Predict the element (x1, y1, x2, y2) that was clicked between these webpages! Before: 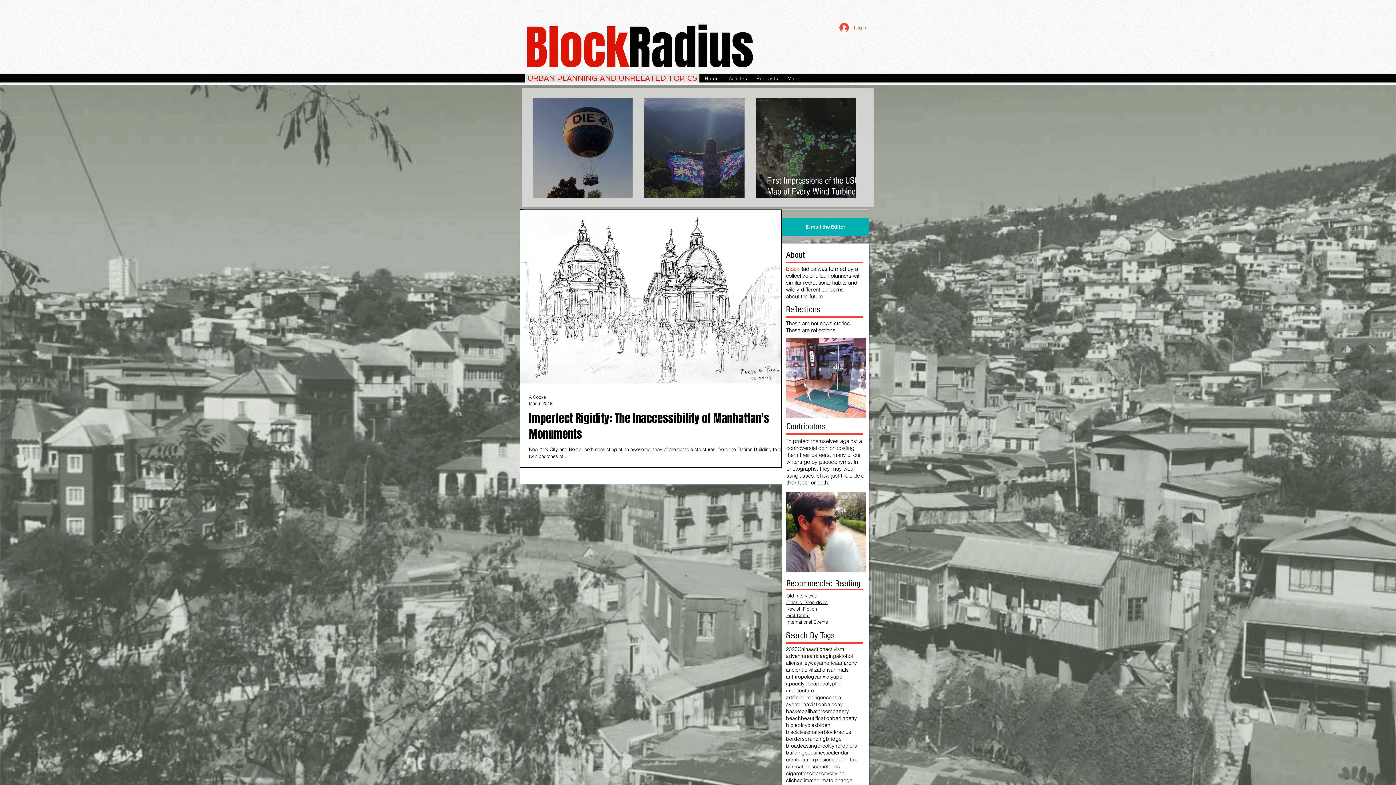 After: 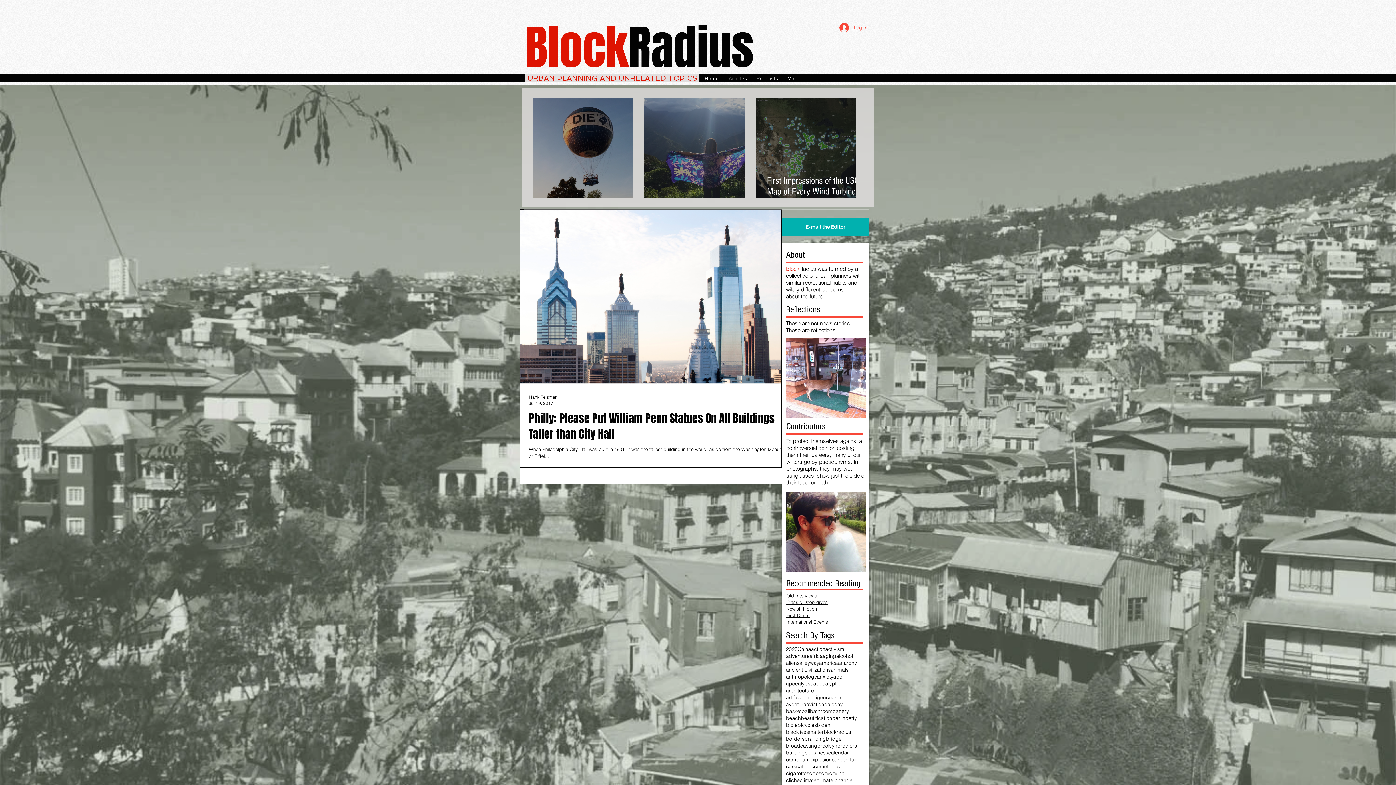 Action: label: city hall bbox: (829, 770, 846, 777)